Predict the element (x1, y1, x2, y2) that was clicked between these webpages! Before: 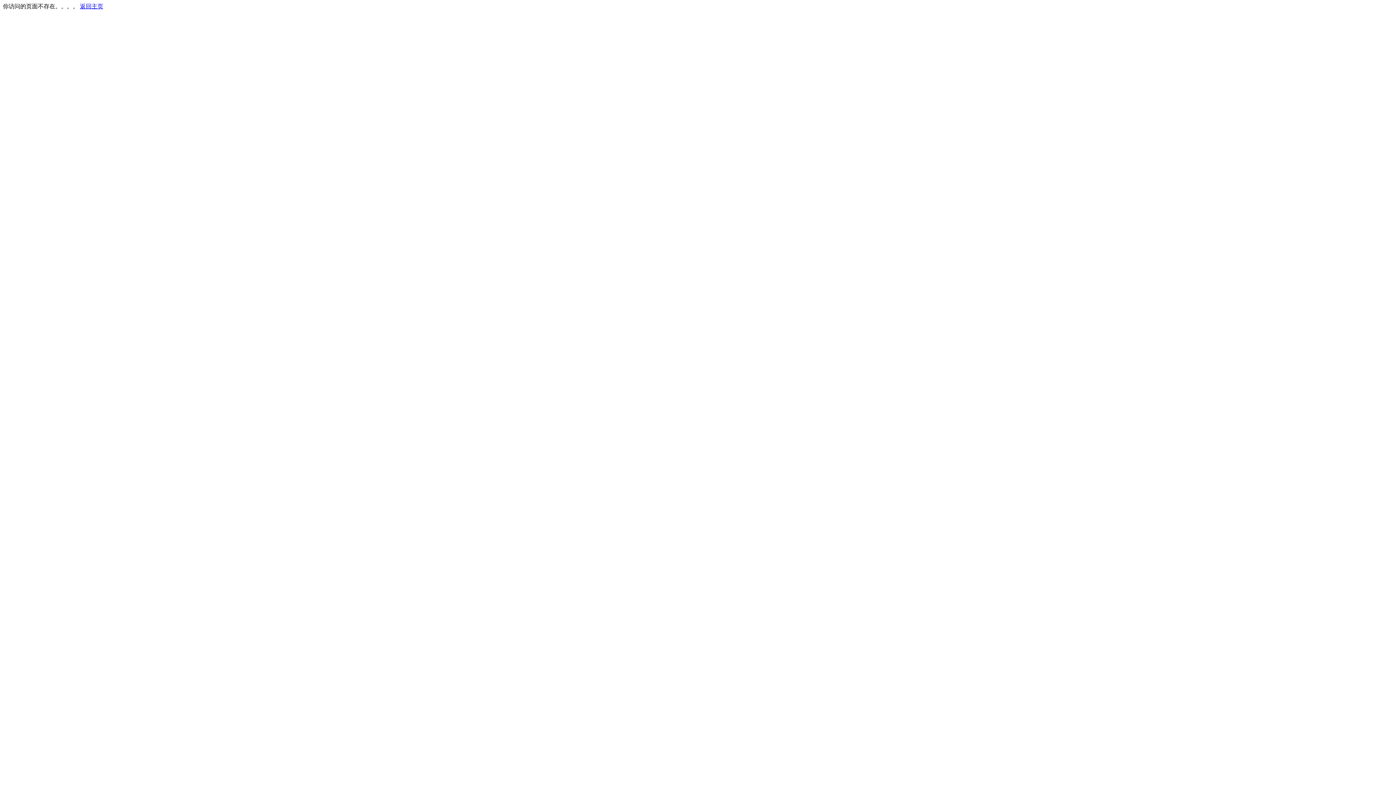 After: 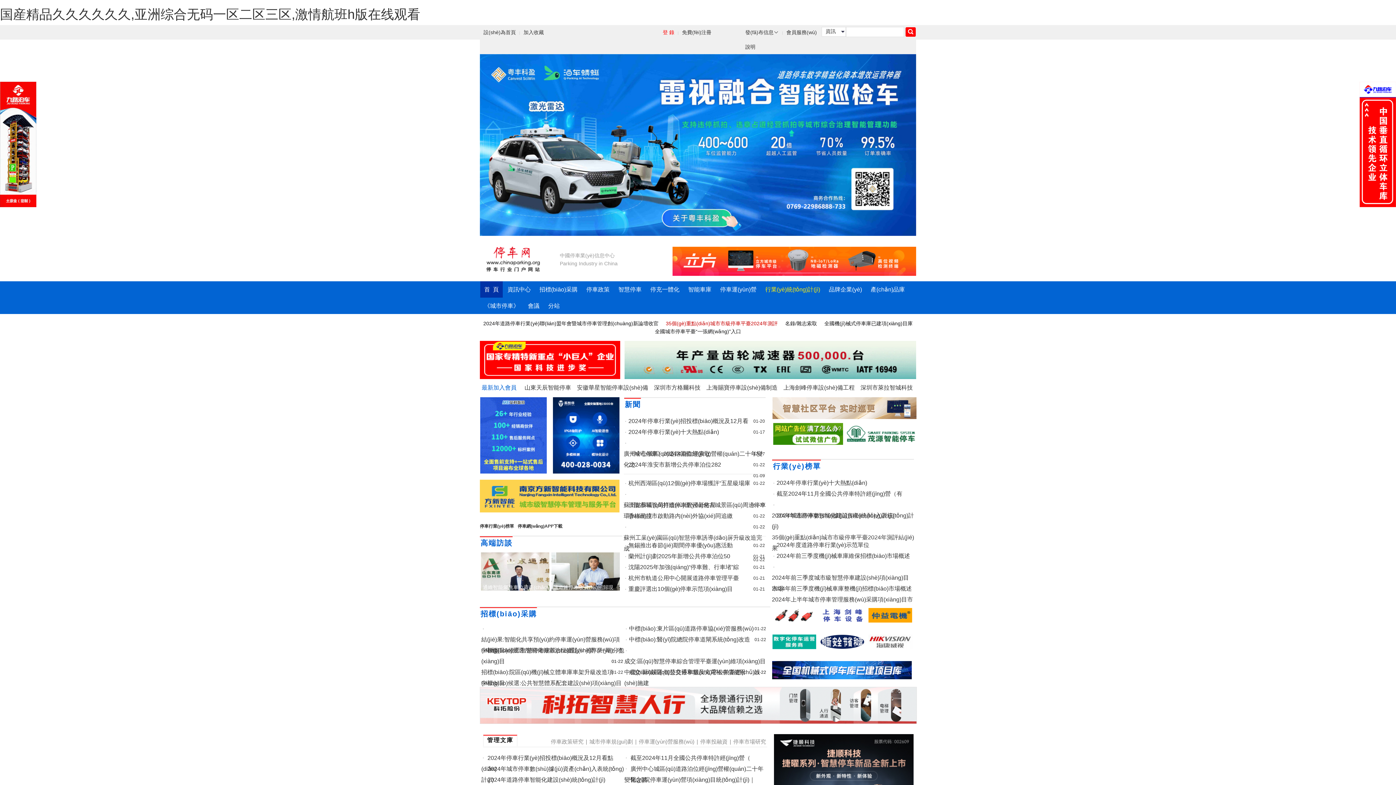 Action: label: 返回主页 bbox: (80, 3, 103, 9)